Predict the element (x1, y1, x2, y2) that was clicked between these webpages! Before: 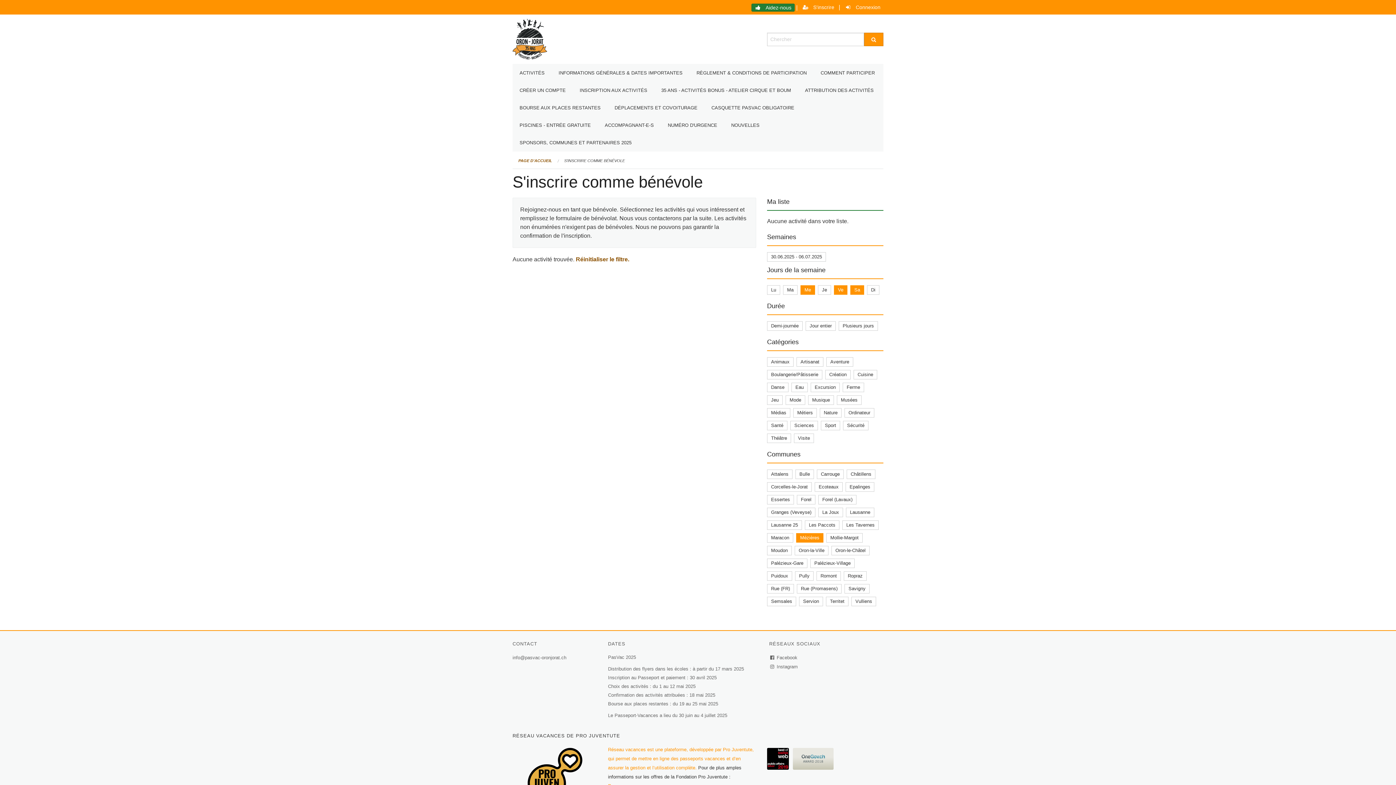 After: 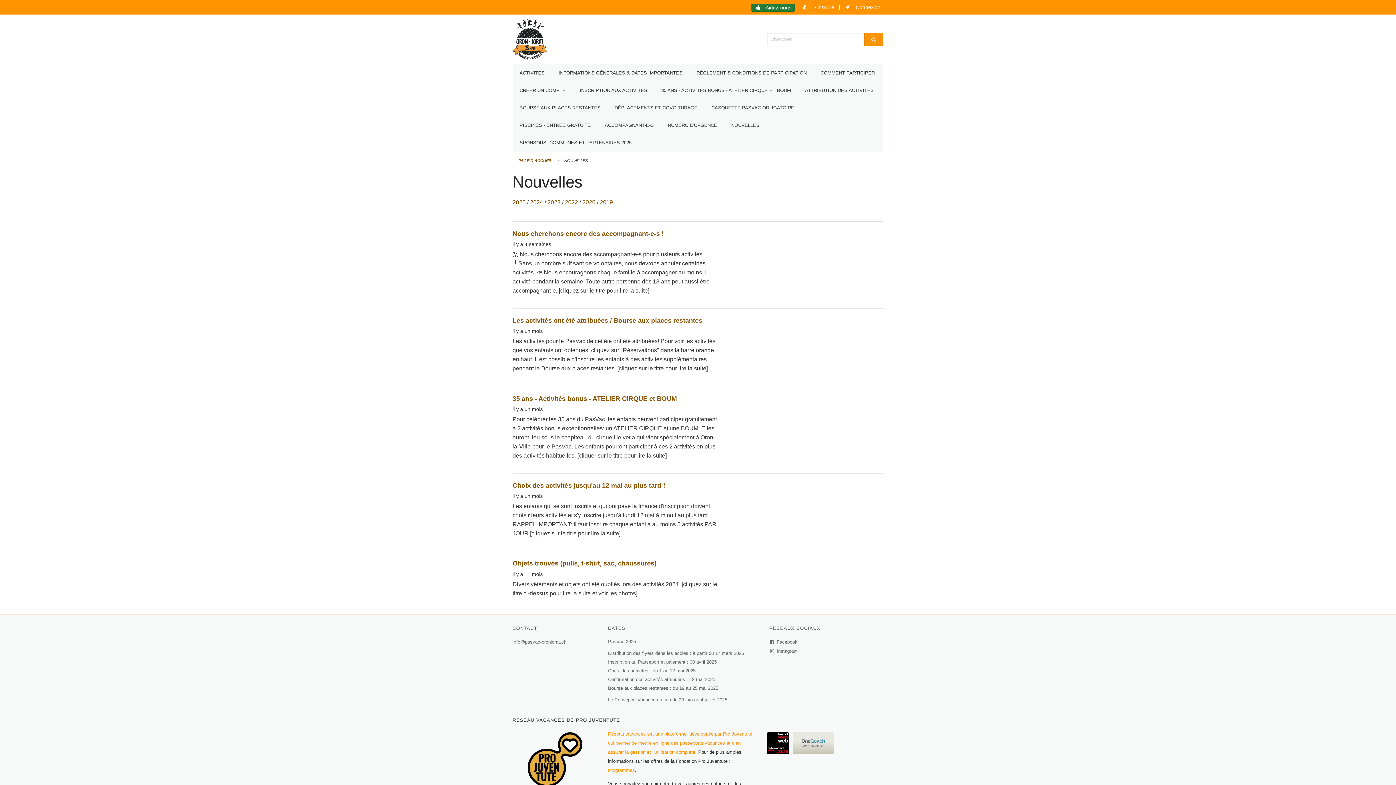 Action: bbox: (724, 116, 766, 134) label: NOUVELLES